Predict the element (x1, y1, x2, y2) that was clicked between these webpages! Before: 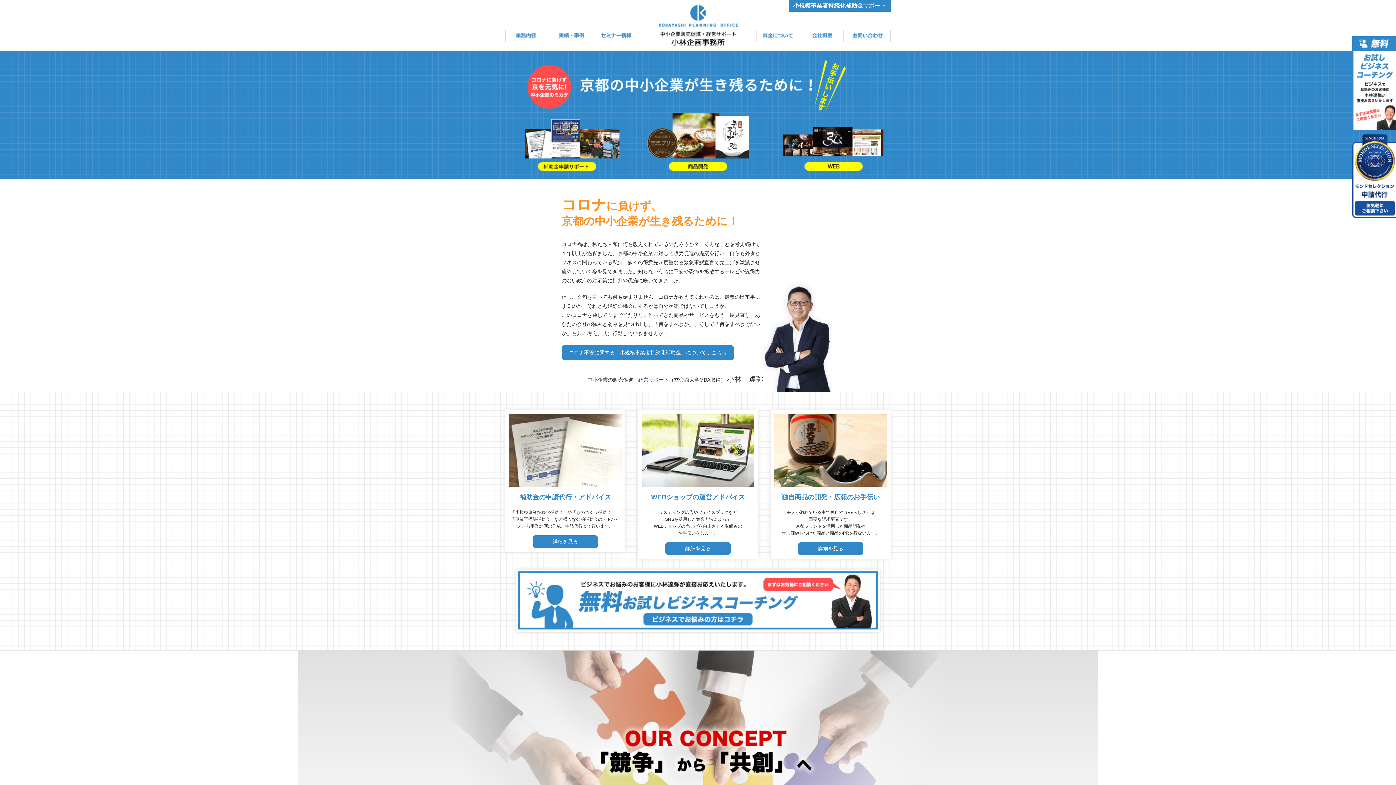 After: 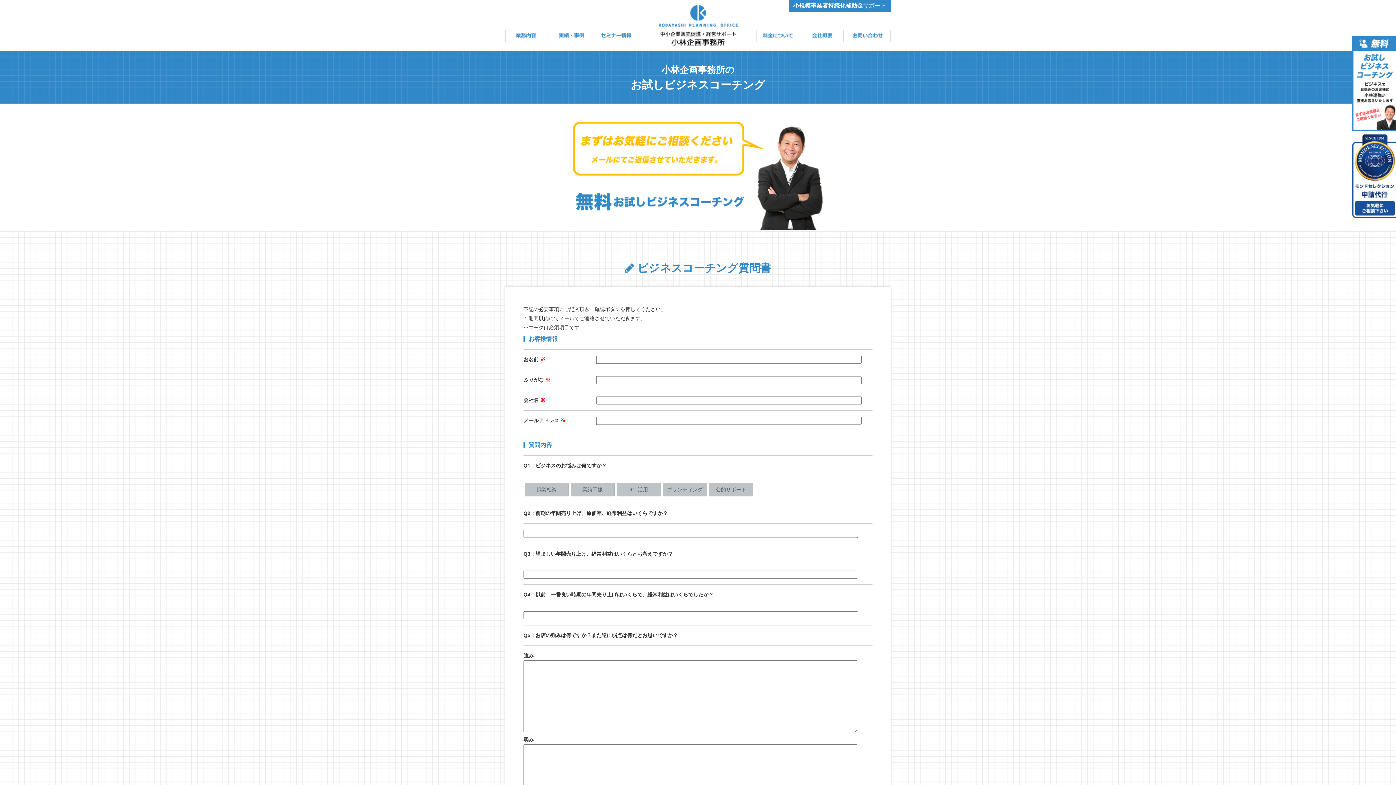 Action: bbox: (516, 627, 880, 632)